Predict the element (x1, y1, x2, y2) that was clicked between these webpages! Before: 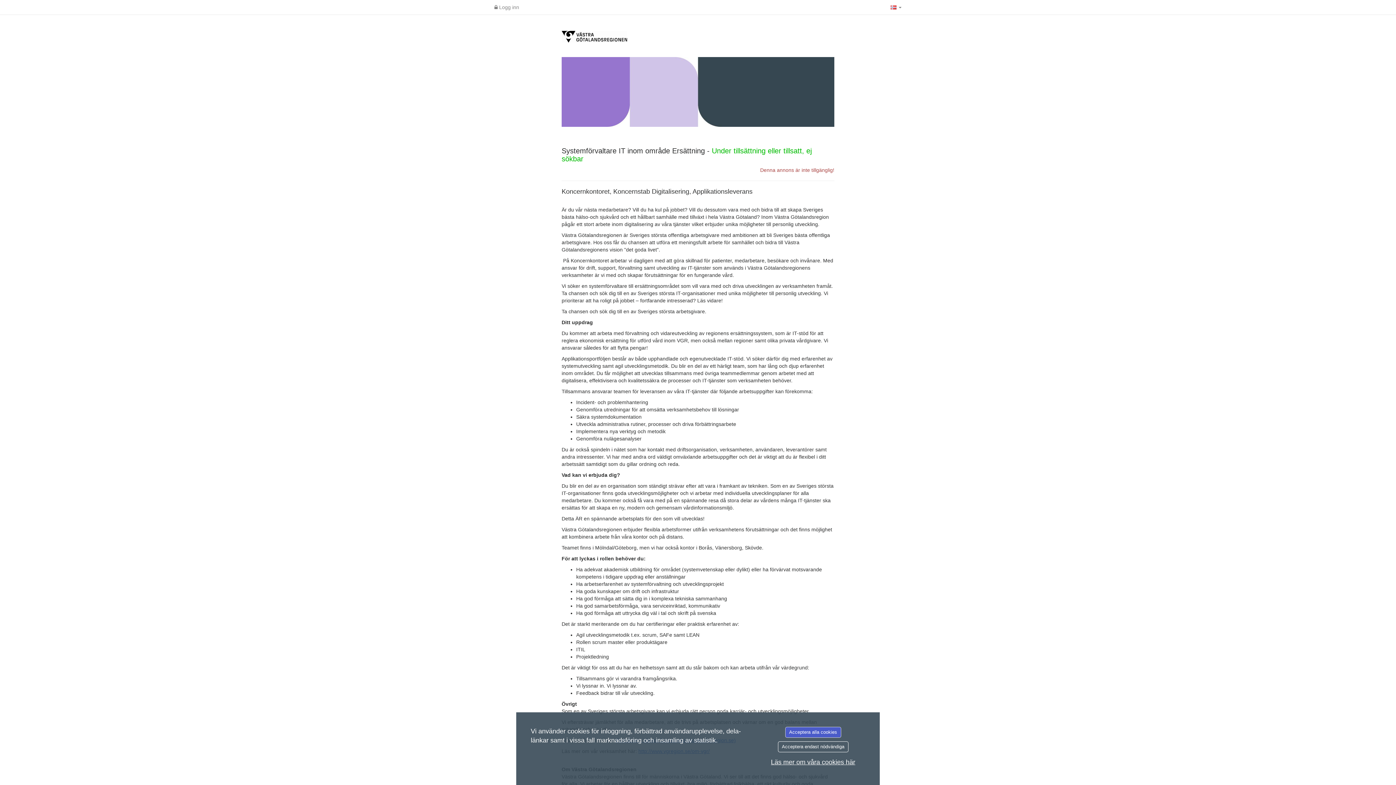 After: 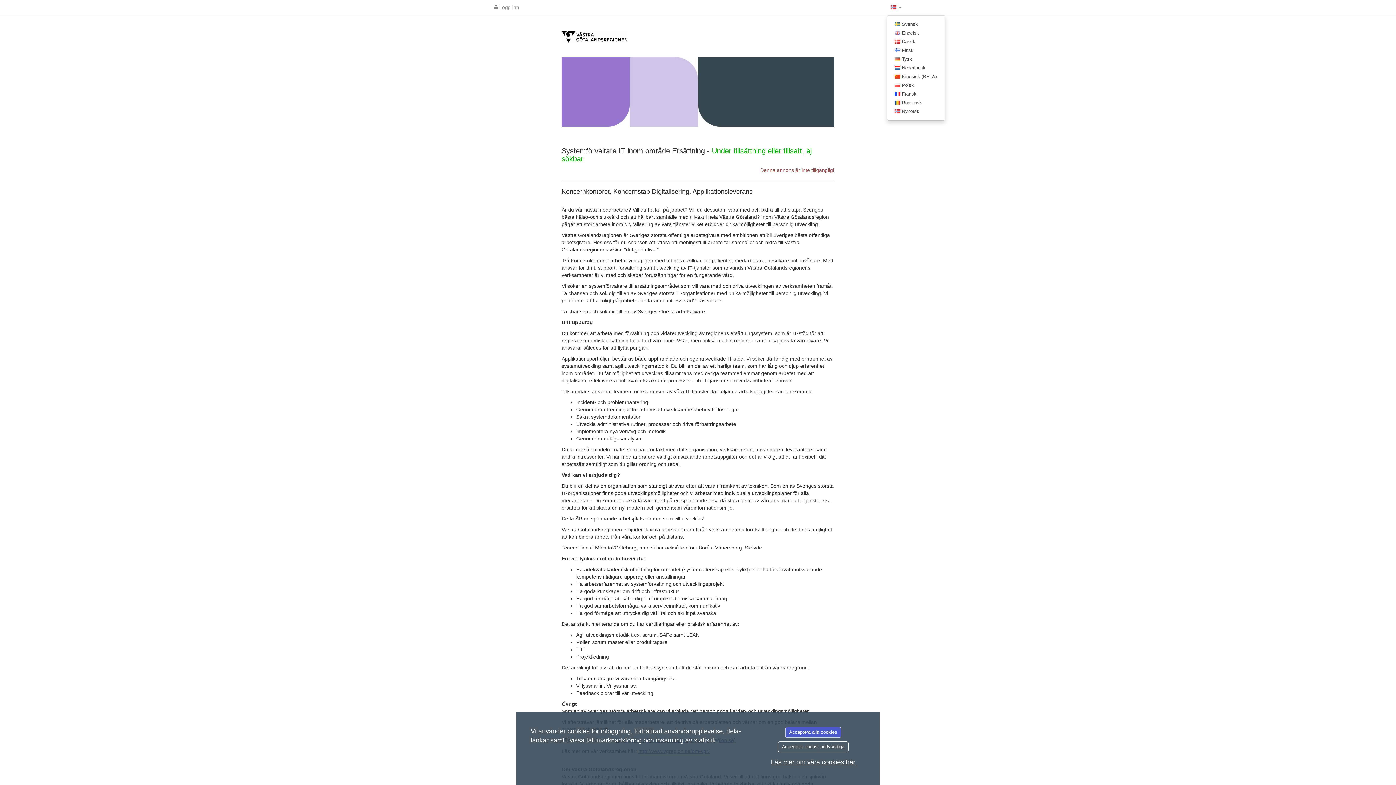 Action: label:   bbox: (887, 0, 905, 14)